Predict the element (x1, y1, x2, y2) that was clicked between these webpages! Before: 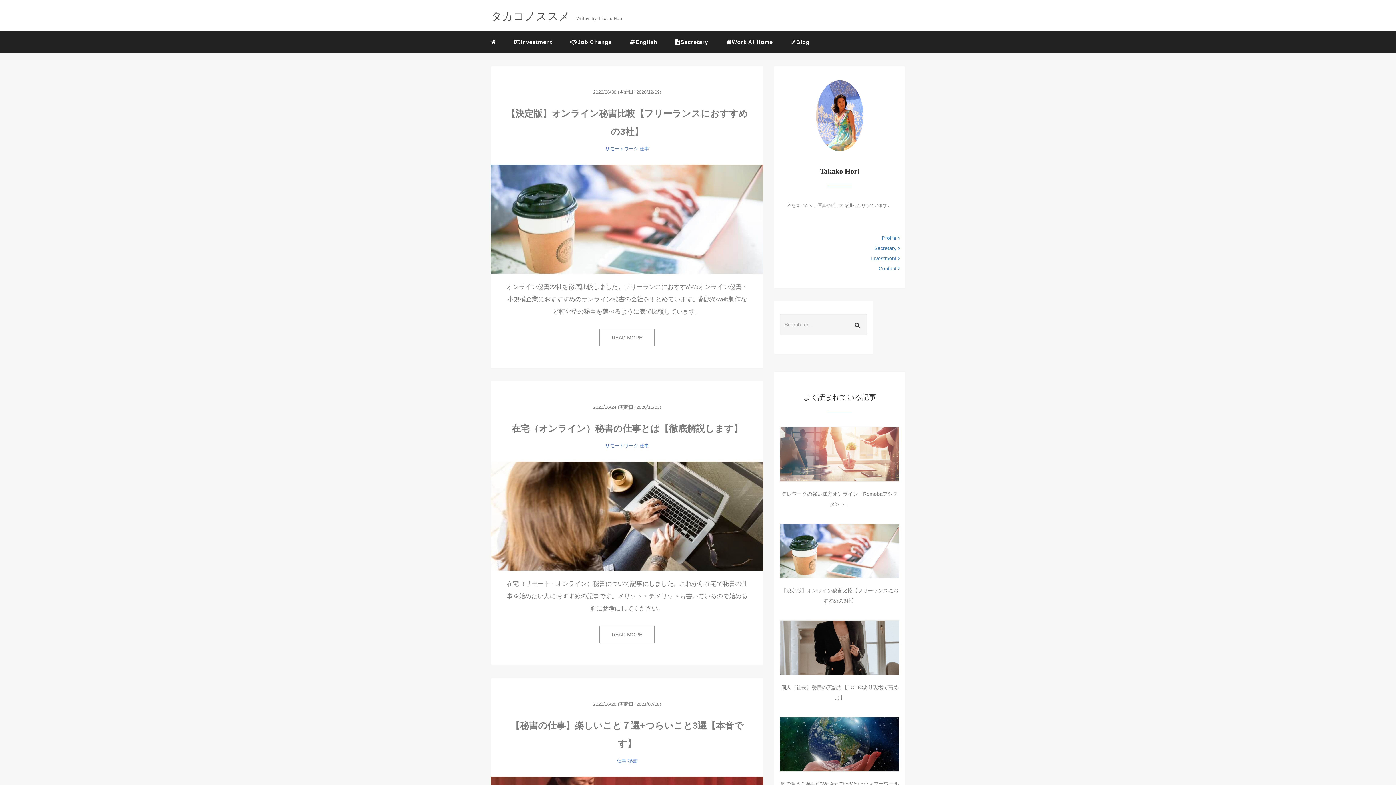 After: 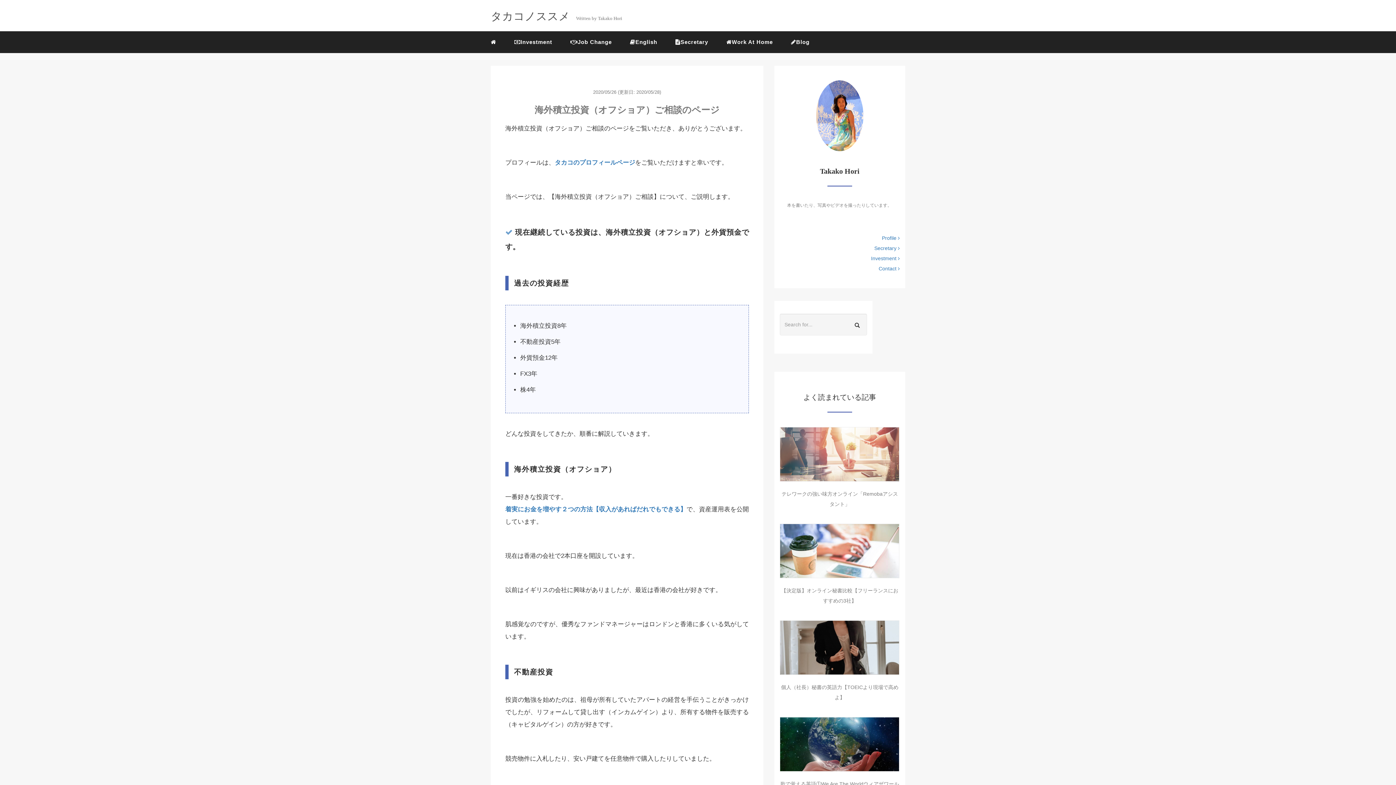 Action: bbox: (871, 253, 899, 263) label: Investment 